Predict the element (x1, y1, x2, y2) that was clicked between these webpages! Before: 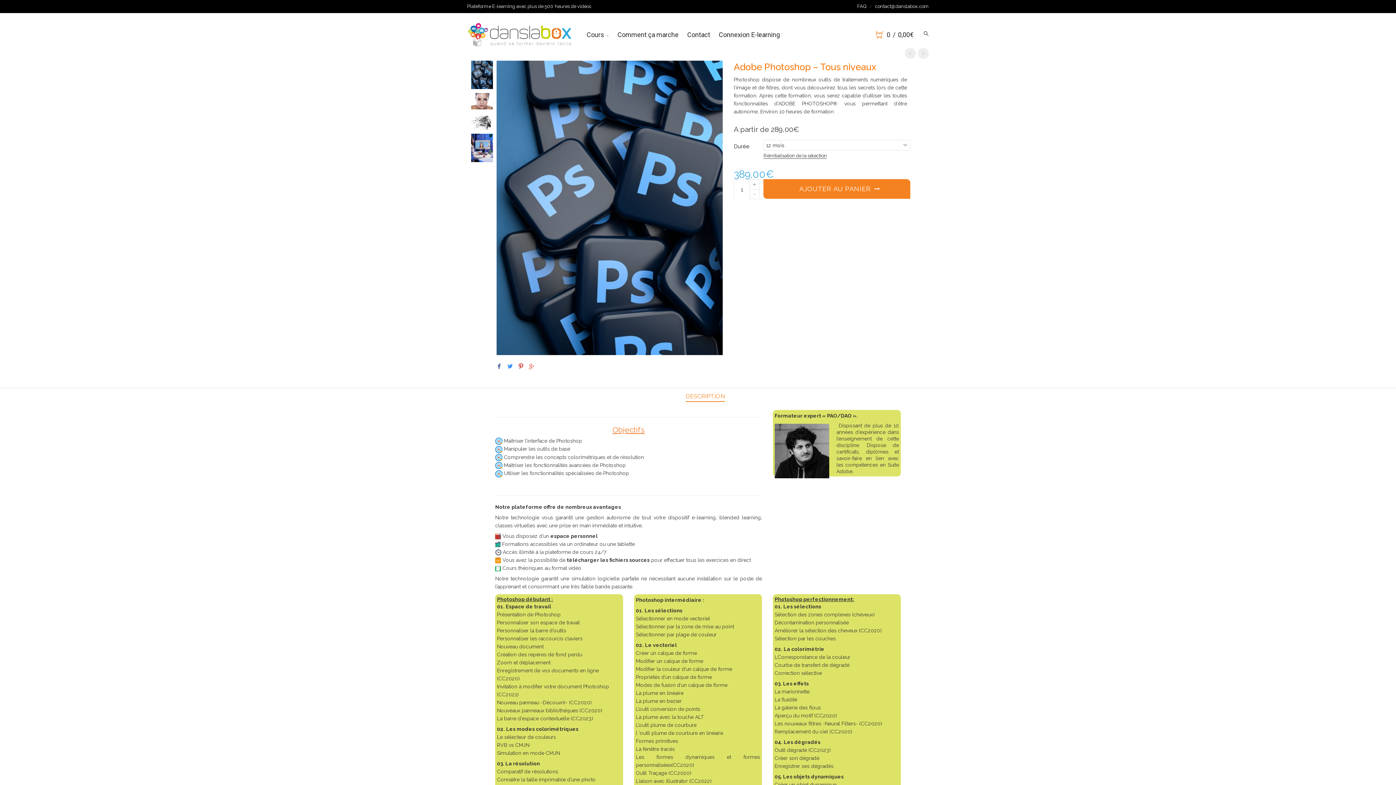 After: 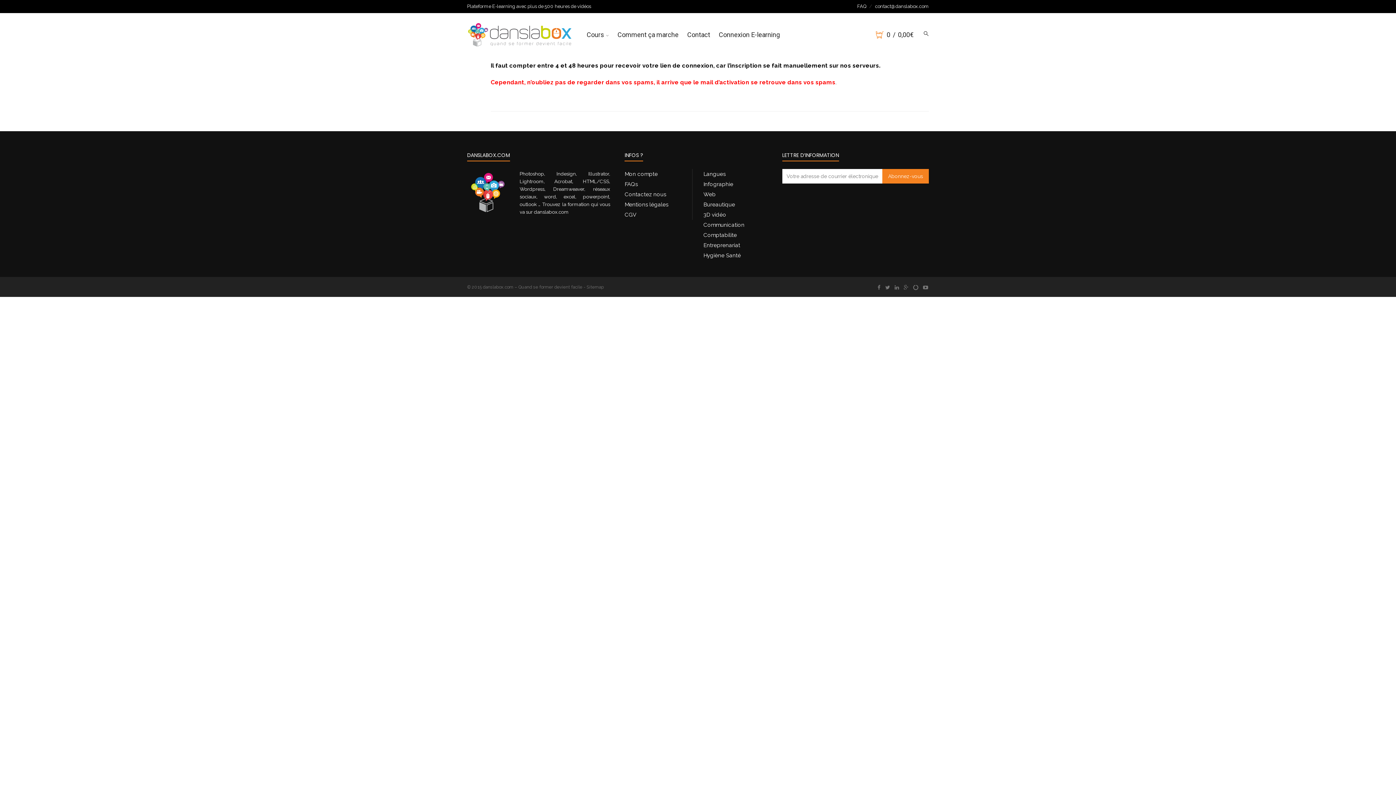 Action: bbox: (718, 22, 780, 49) label: Connexion E-learning